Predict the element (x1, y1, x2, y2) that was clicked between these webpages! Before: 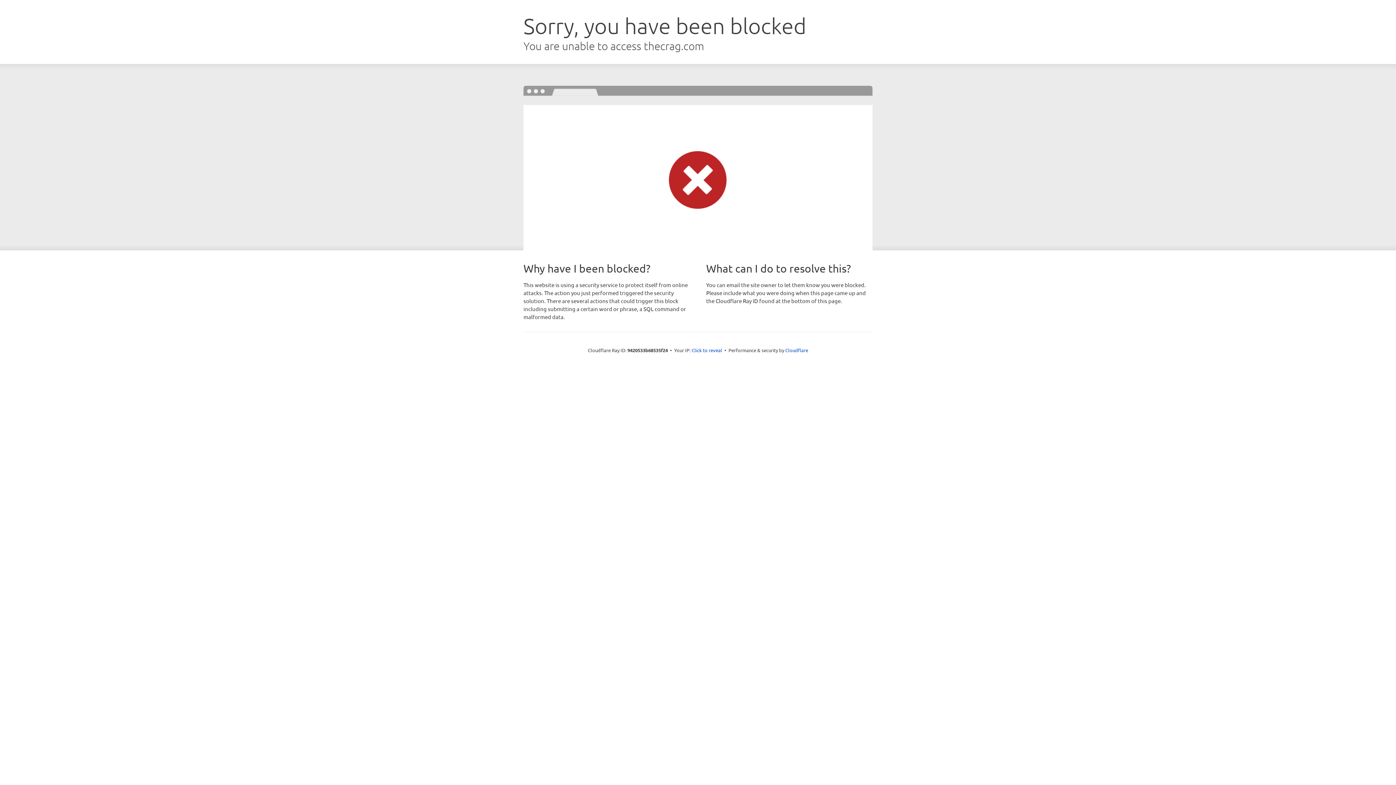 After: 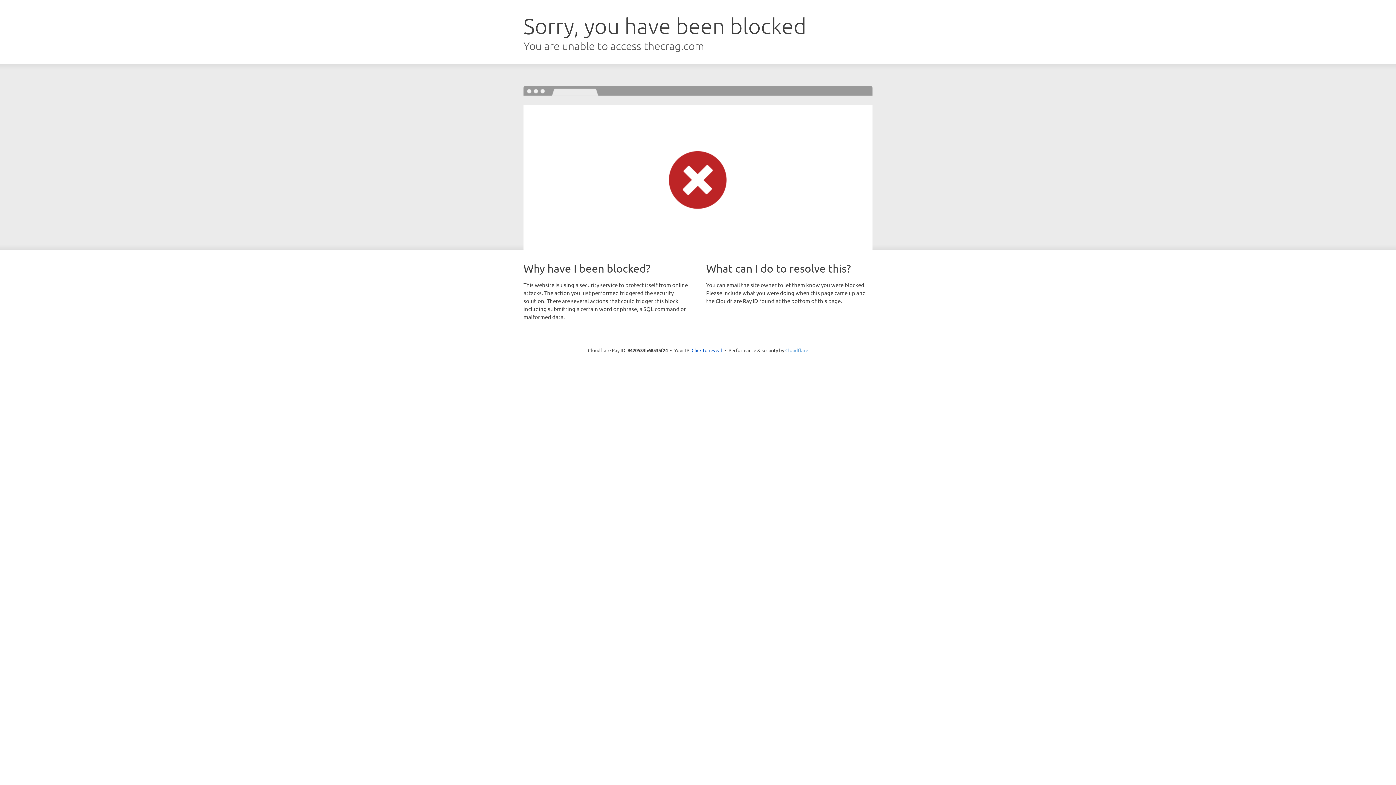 Action: label: Cloudflare bbox: (785, 347, 808, 353)